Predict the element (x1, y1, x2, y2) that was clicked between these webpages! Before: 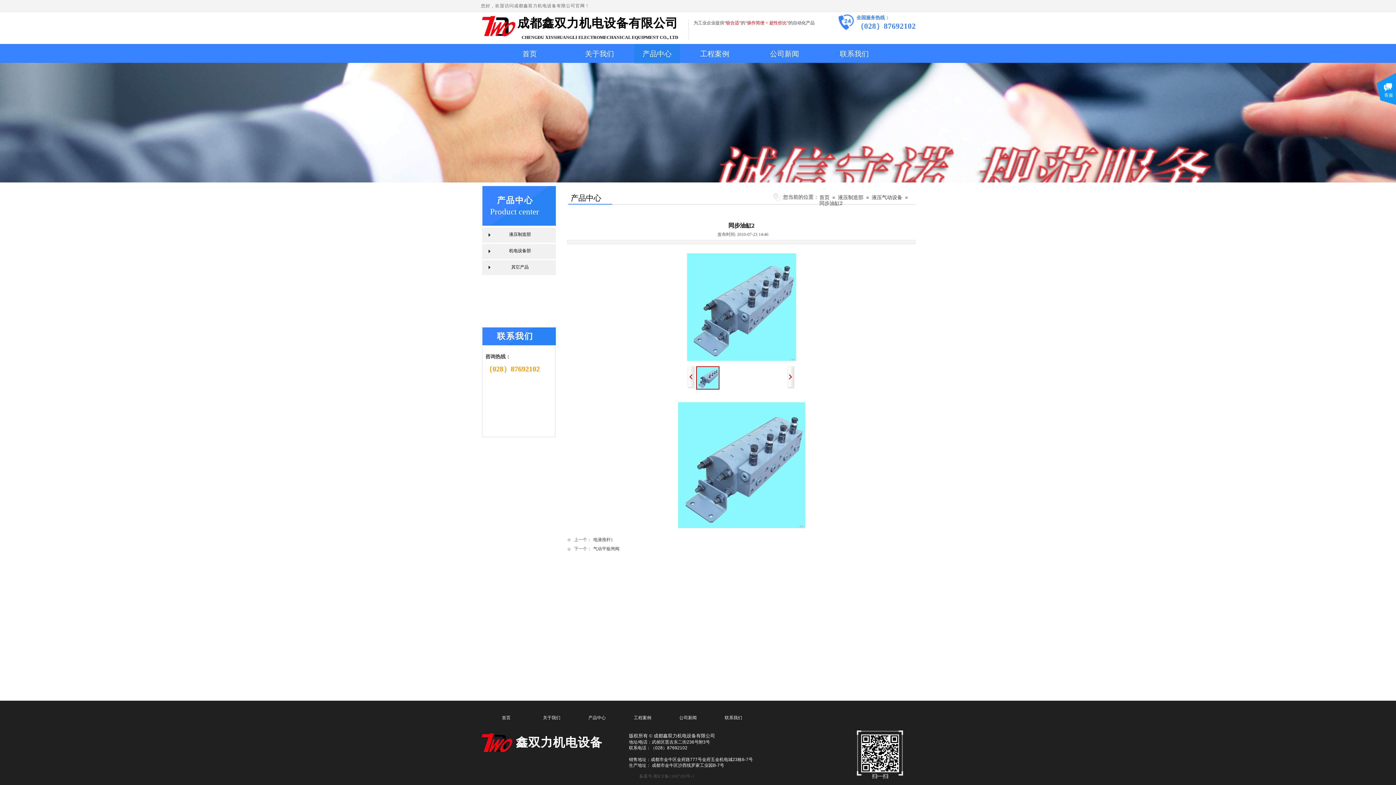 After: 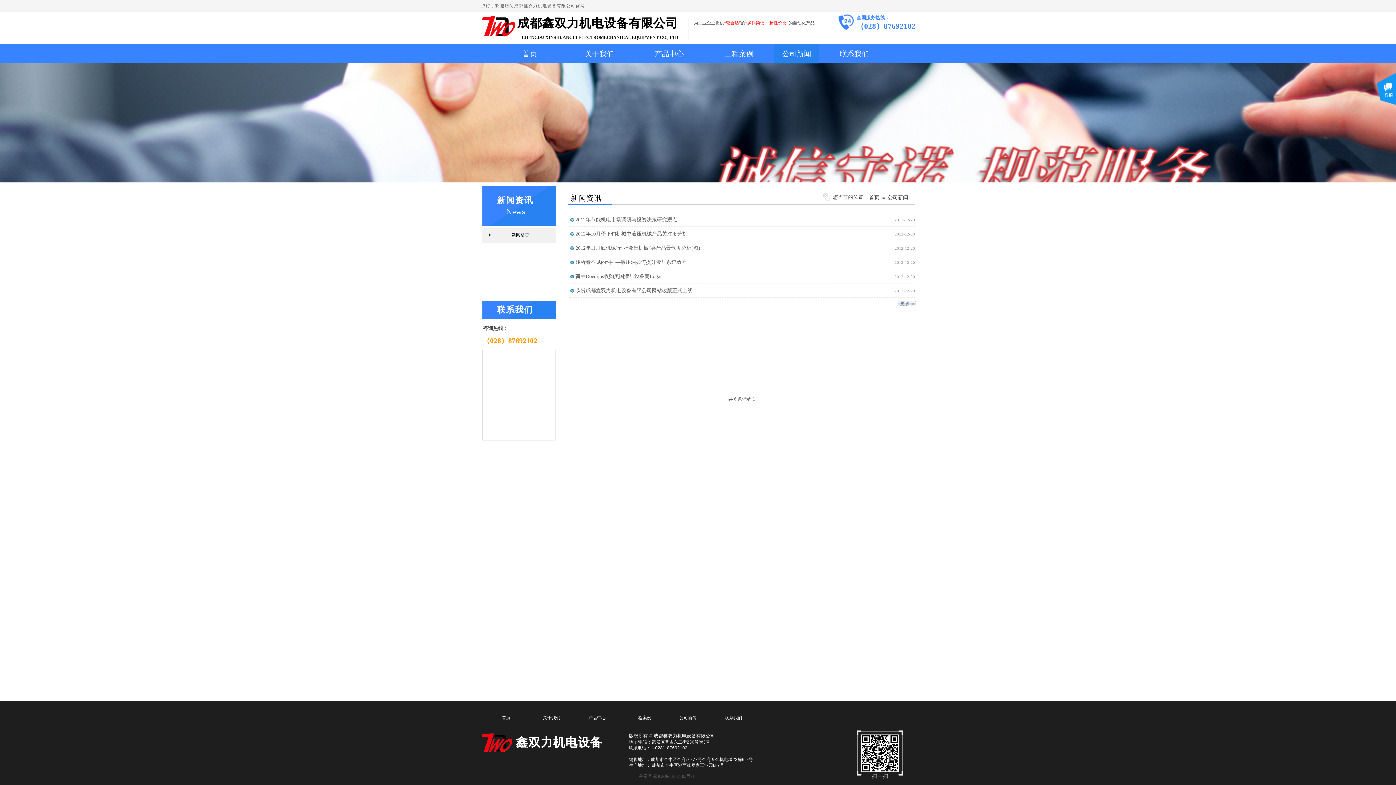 Action: bbox: (751, 44, 817, 63) label: 公司新闻